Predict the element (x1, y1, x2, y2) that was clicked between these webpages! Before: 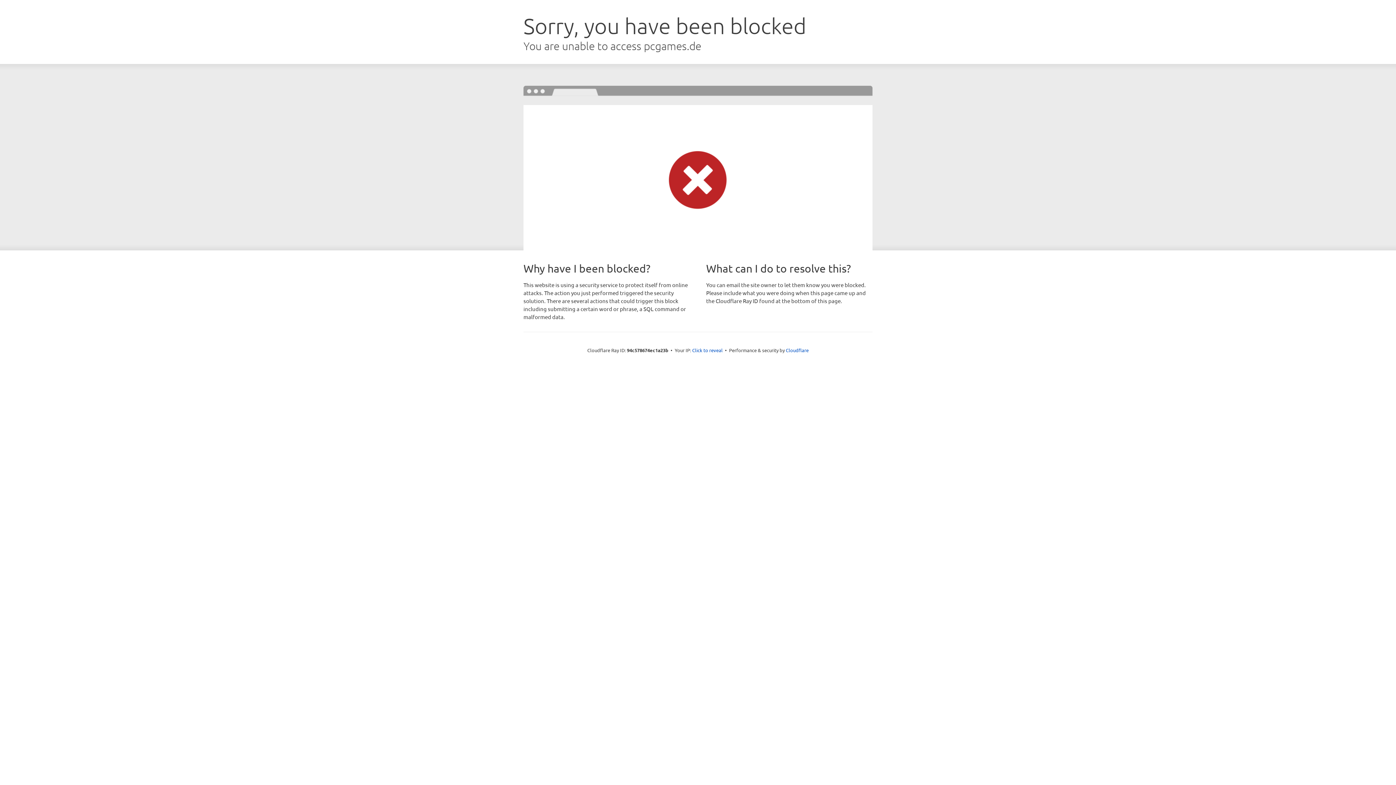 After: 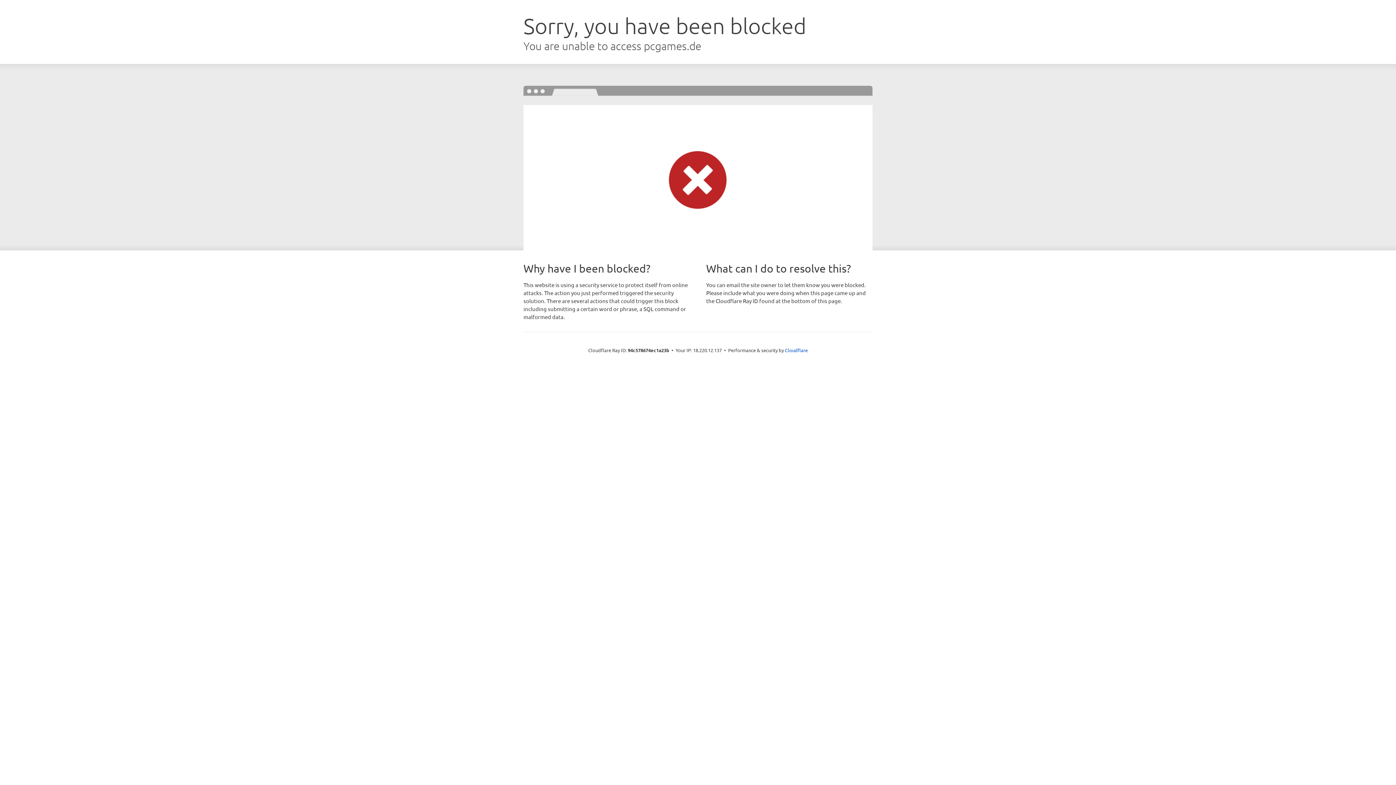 Action: bbox: (692, 346, 722, 353) label: Click to reveal